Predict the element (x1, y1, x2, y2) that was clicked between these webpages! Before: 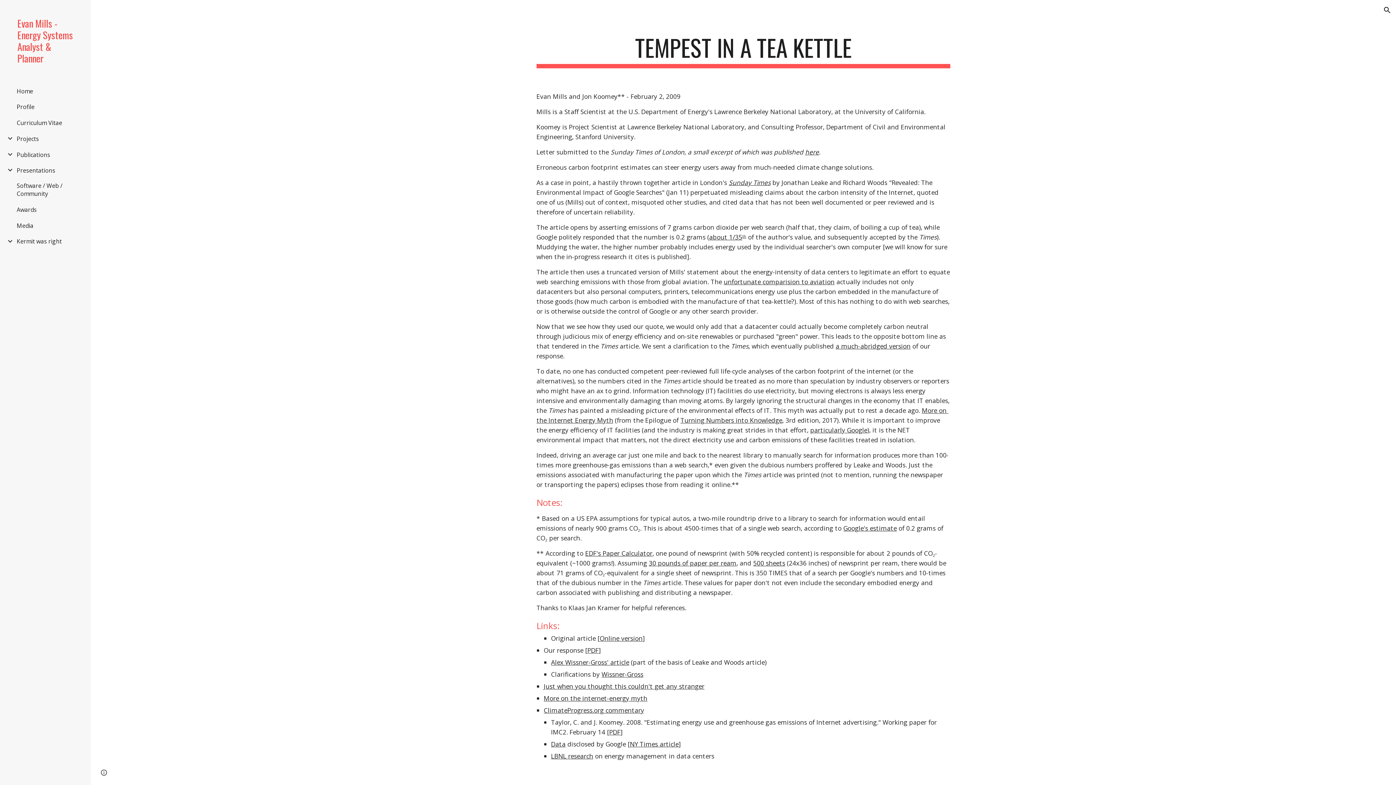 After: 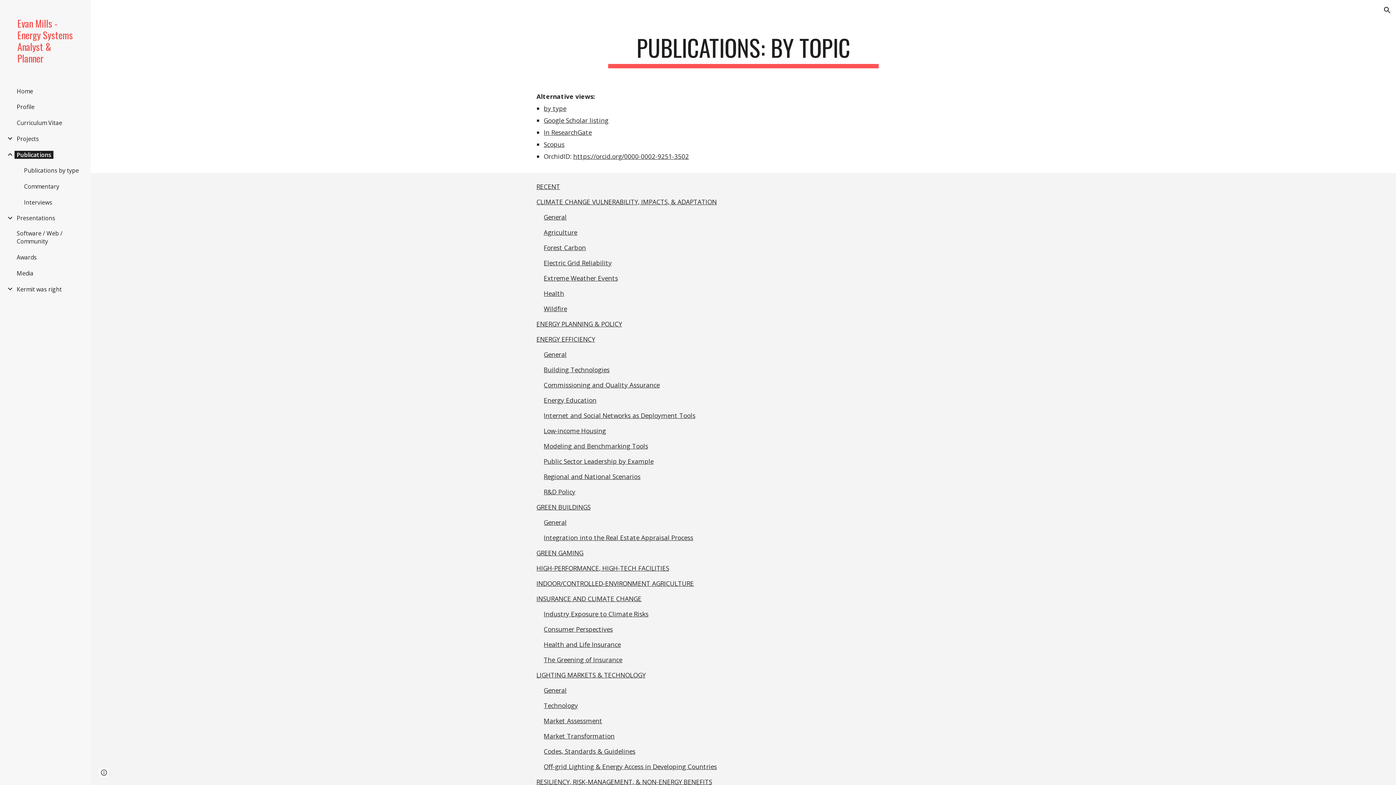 Action: bbox: (14, 150, 52, 158) label: Publications